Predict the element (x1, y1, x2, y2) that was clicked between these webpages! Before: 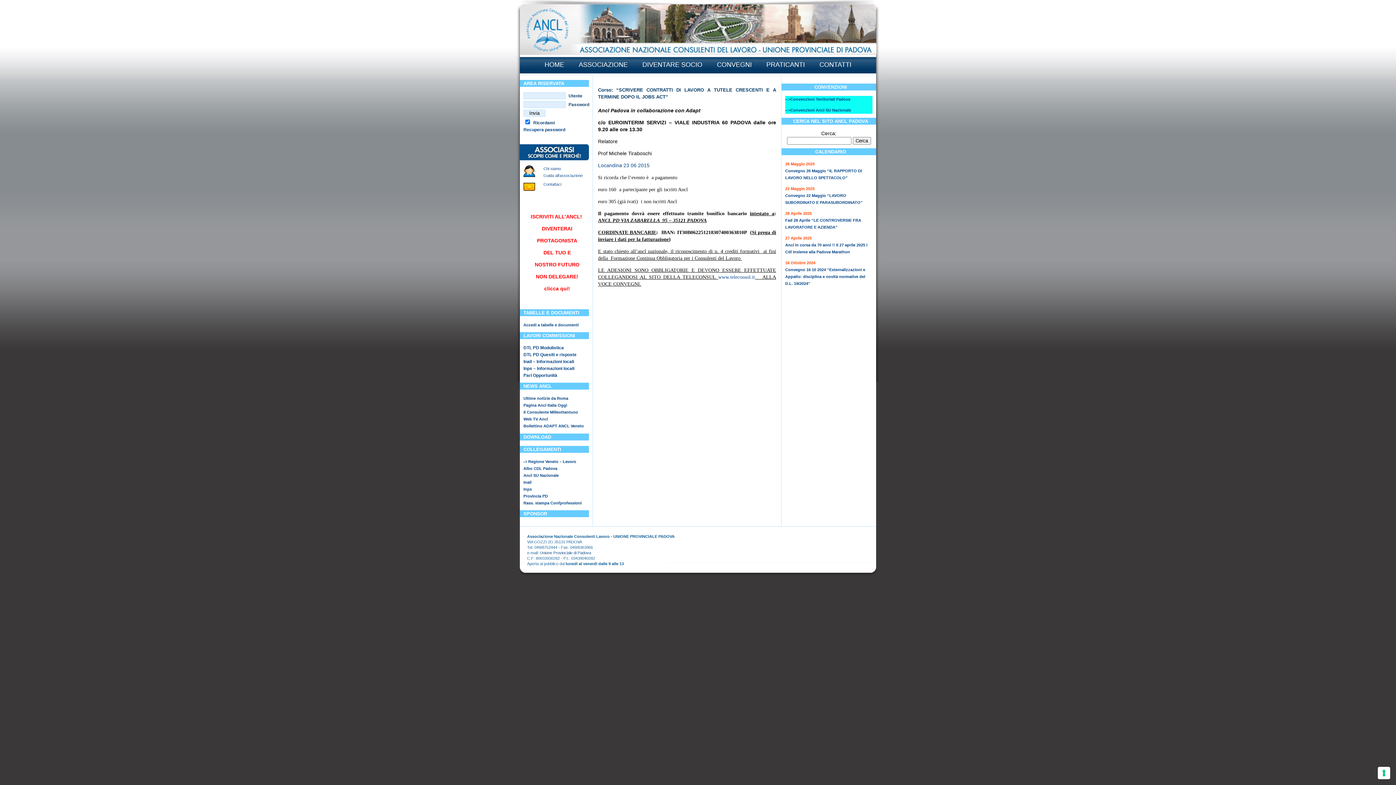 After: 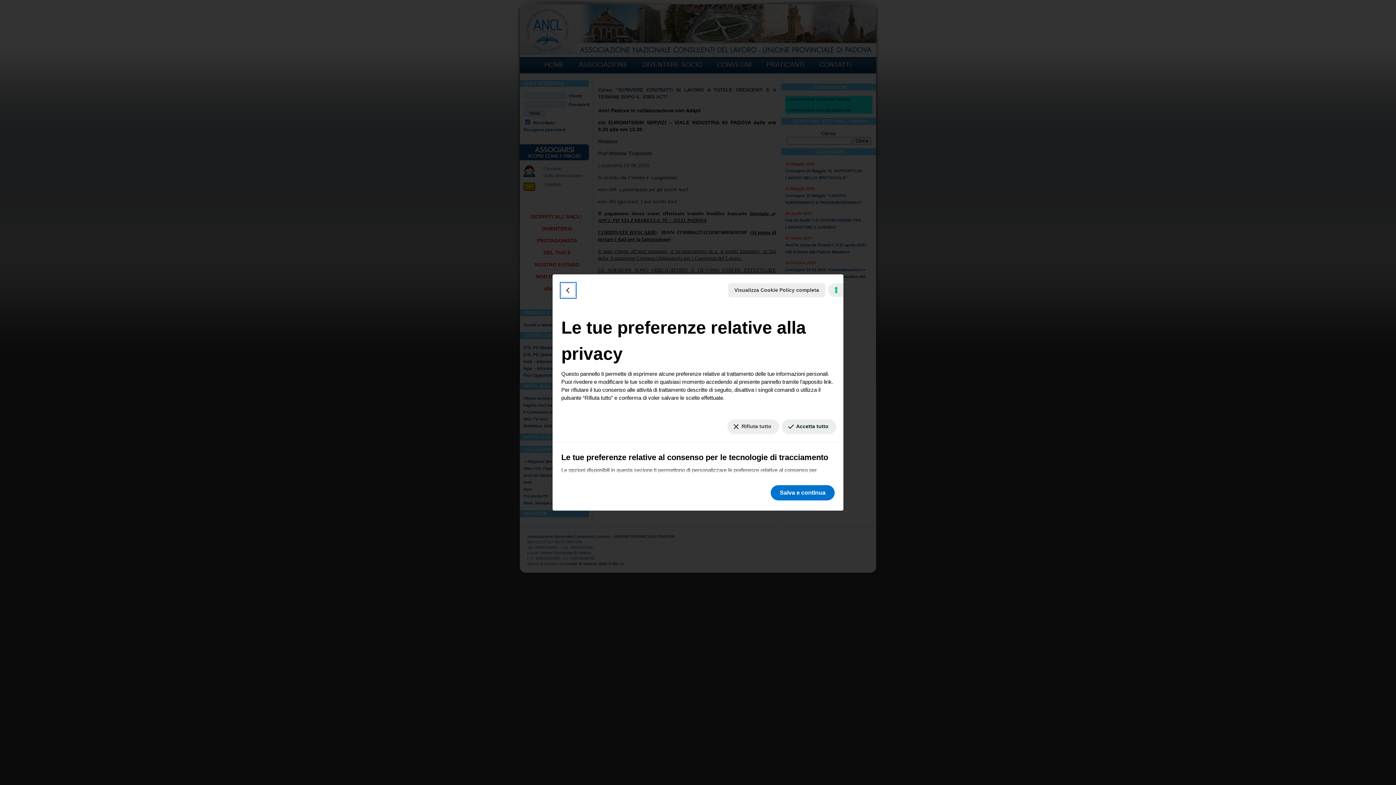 Action: label: Le tue preferenze relative al consenso per le tecnologie di tracciamento bbox: (1378, 767, 1390, 779)